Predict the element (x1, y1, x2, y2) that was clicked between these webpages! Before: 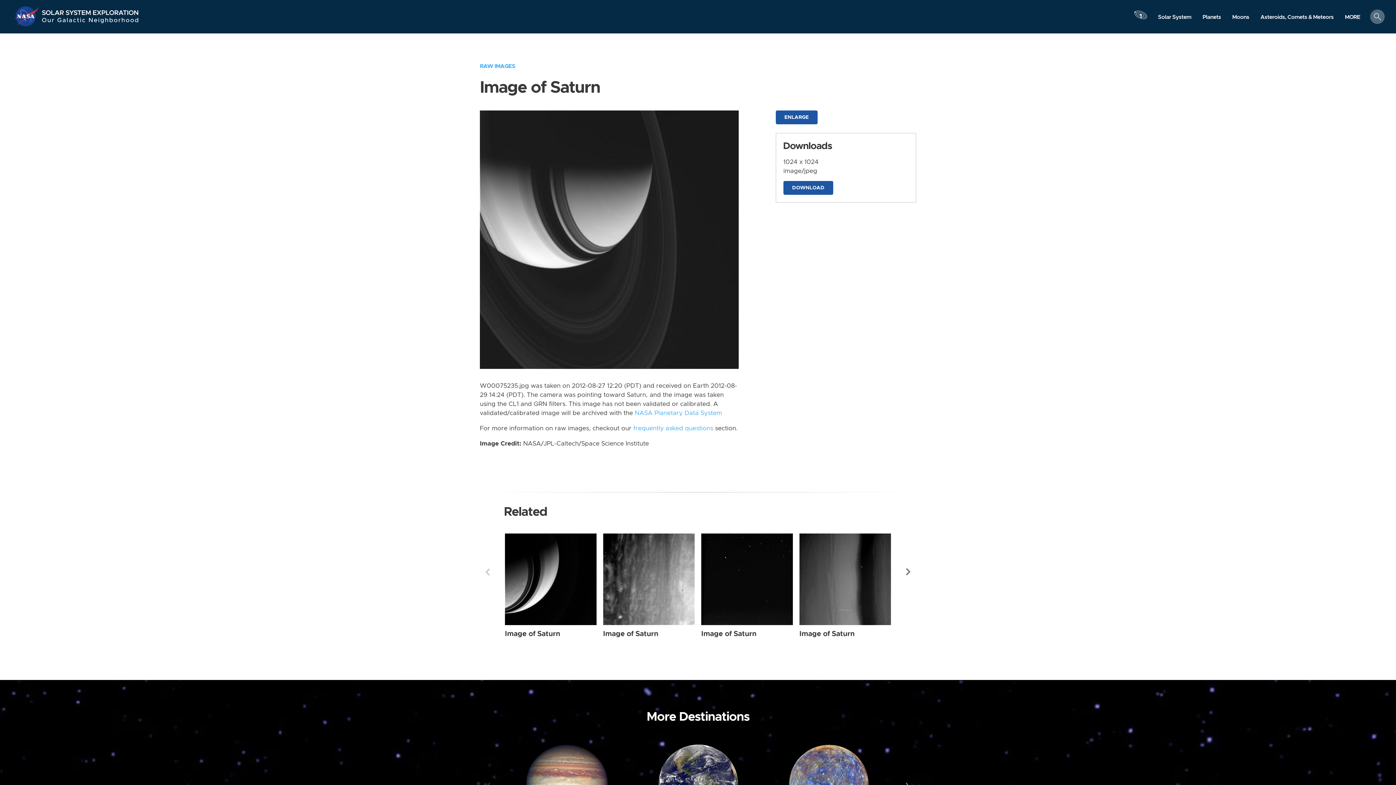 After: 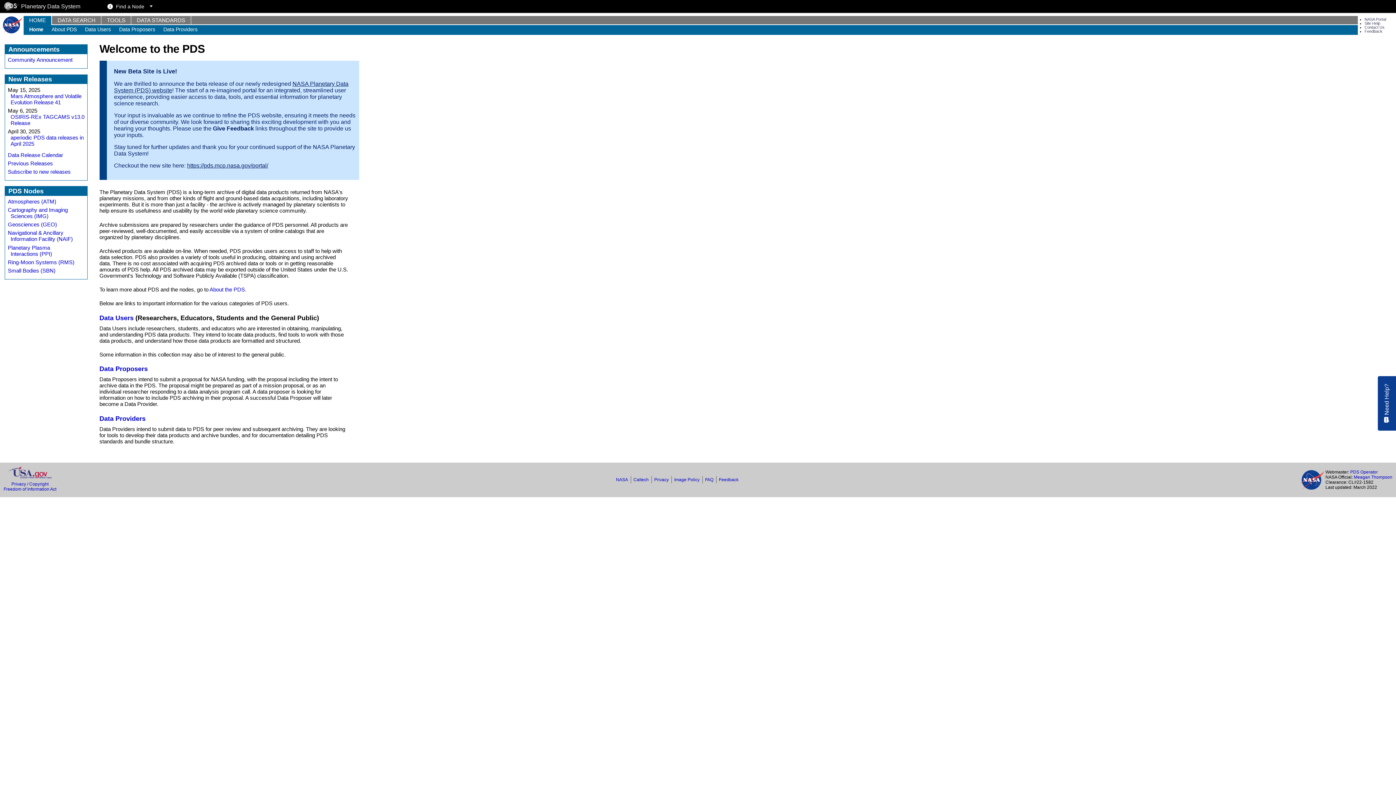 Action: bbox: (634, 410, 722, 416) label: NASA Planetary Data System